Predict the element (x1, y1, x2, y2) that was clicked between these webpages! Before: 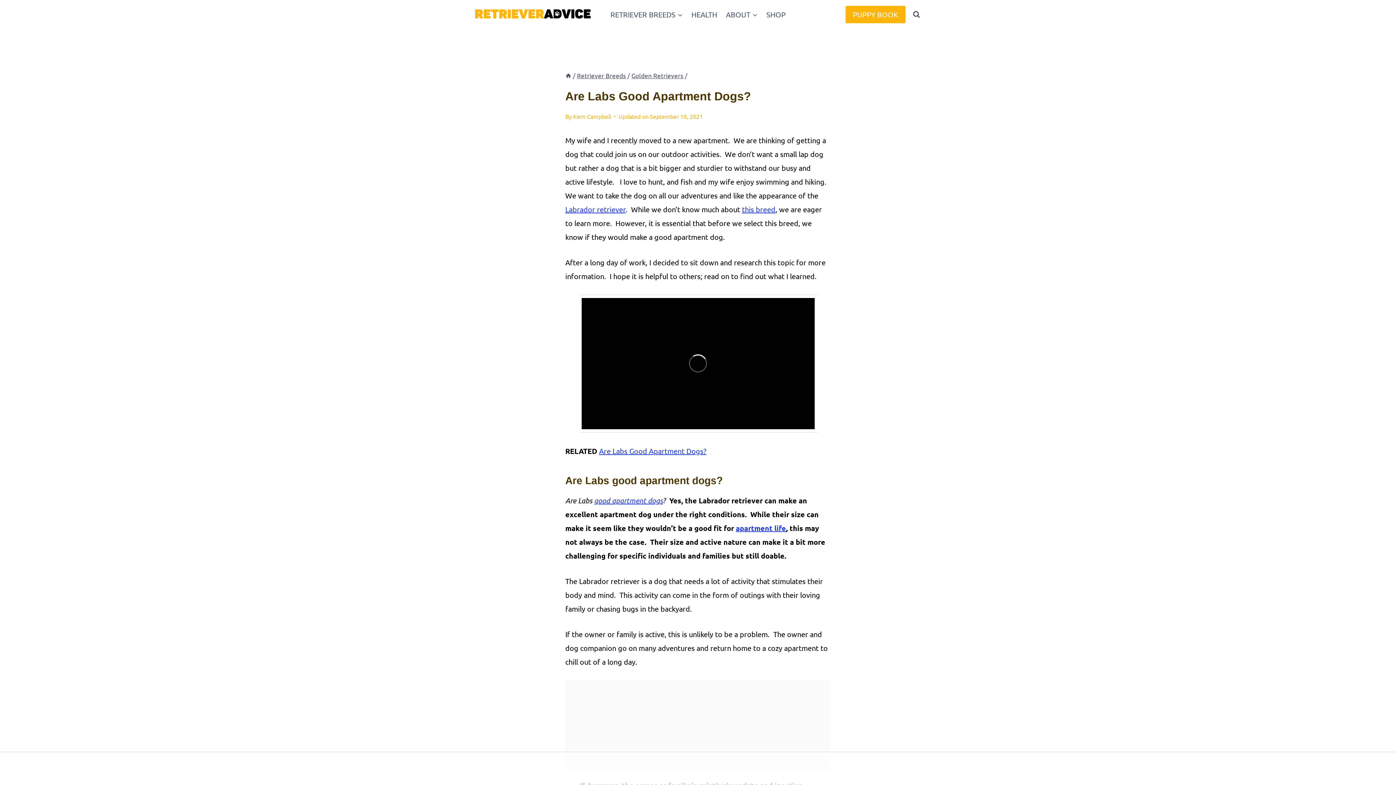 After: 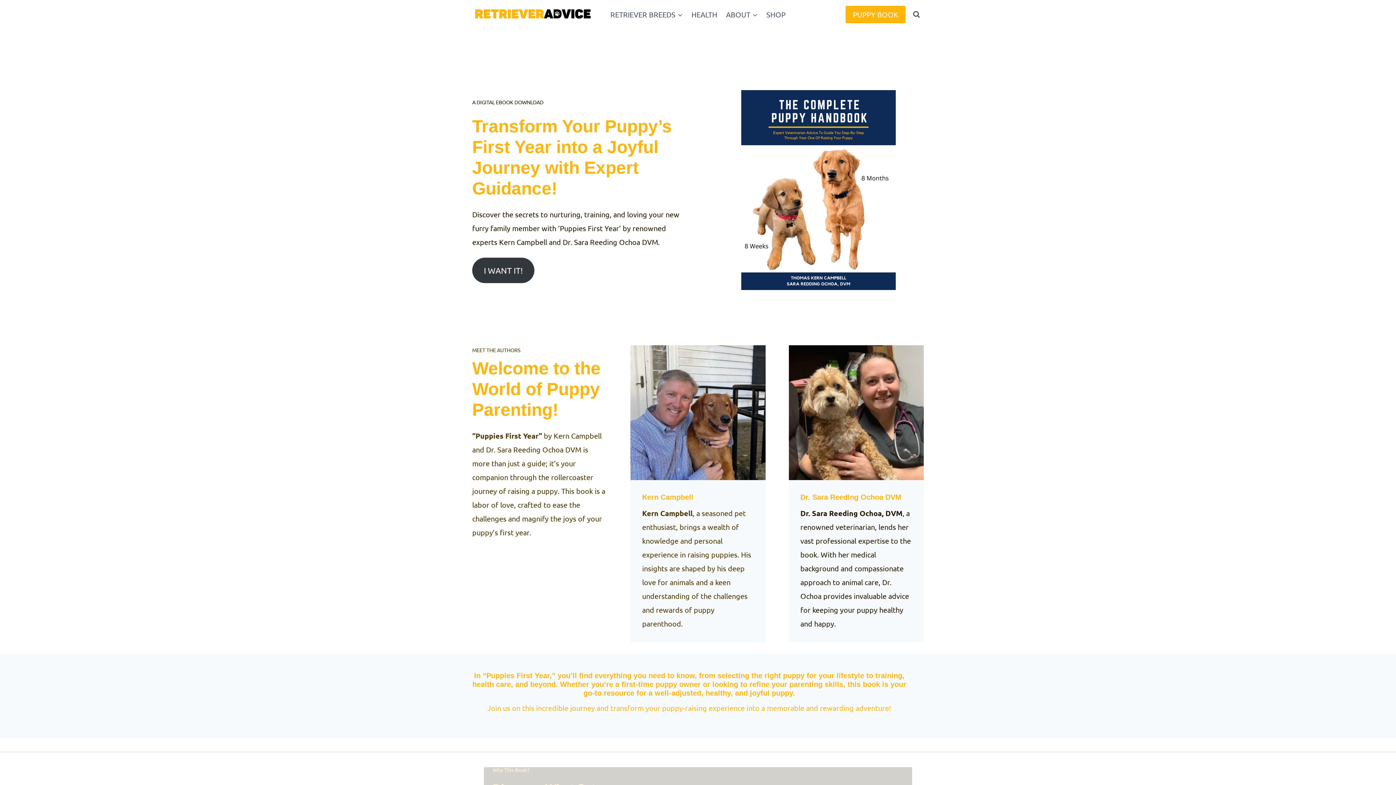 Action: label: PUPPY BOOK bbox: (845, 5, 905, 23)